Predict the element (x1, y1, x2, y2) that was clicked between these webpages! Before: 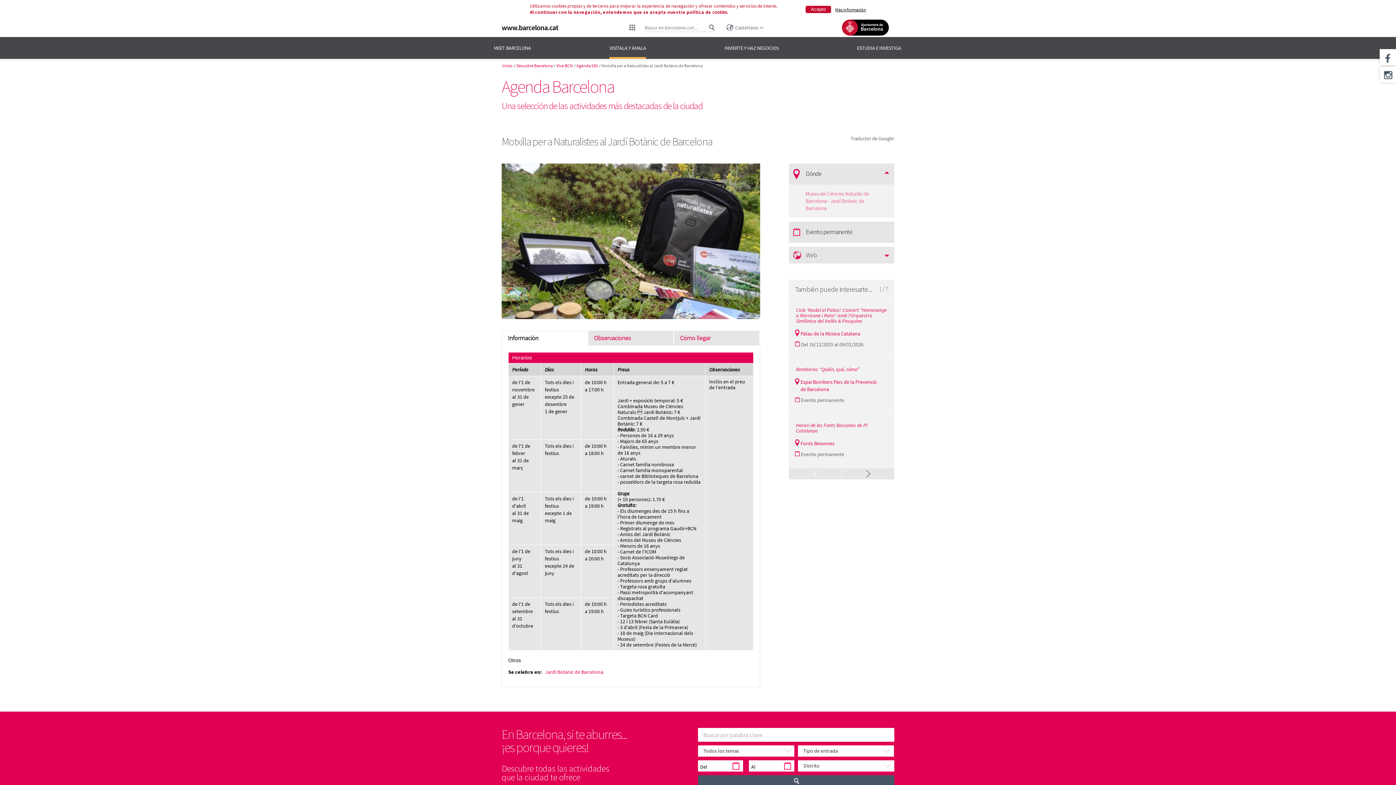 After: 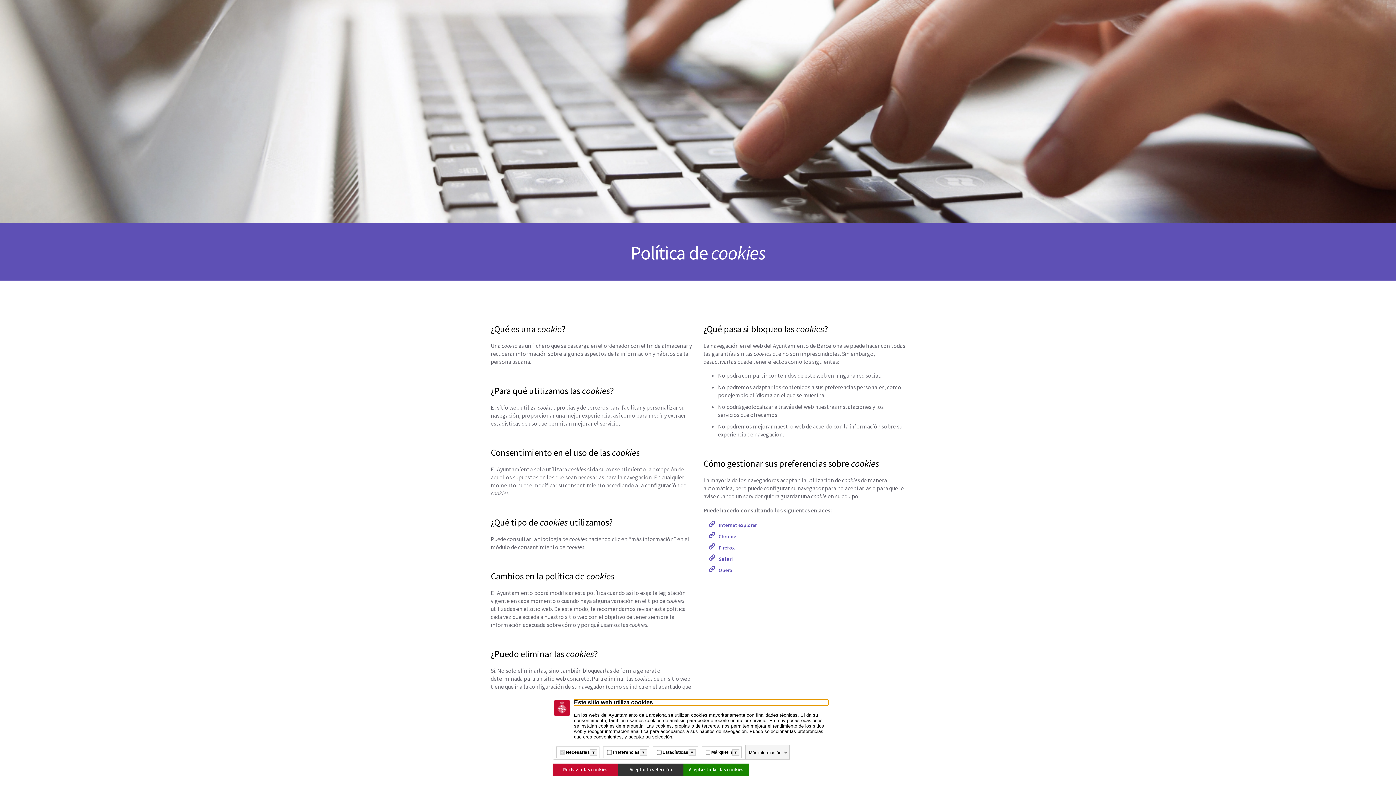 Action: bbox: (712, 9, 727, 15) label: cookies